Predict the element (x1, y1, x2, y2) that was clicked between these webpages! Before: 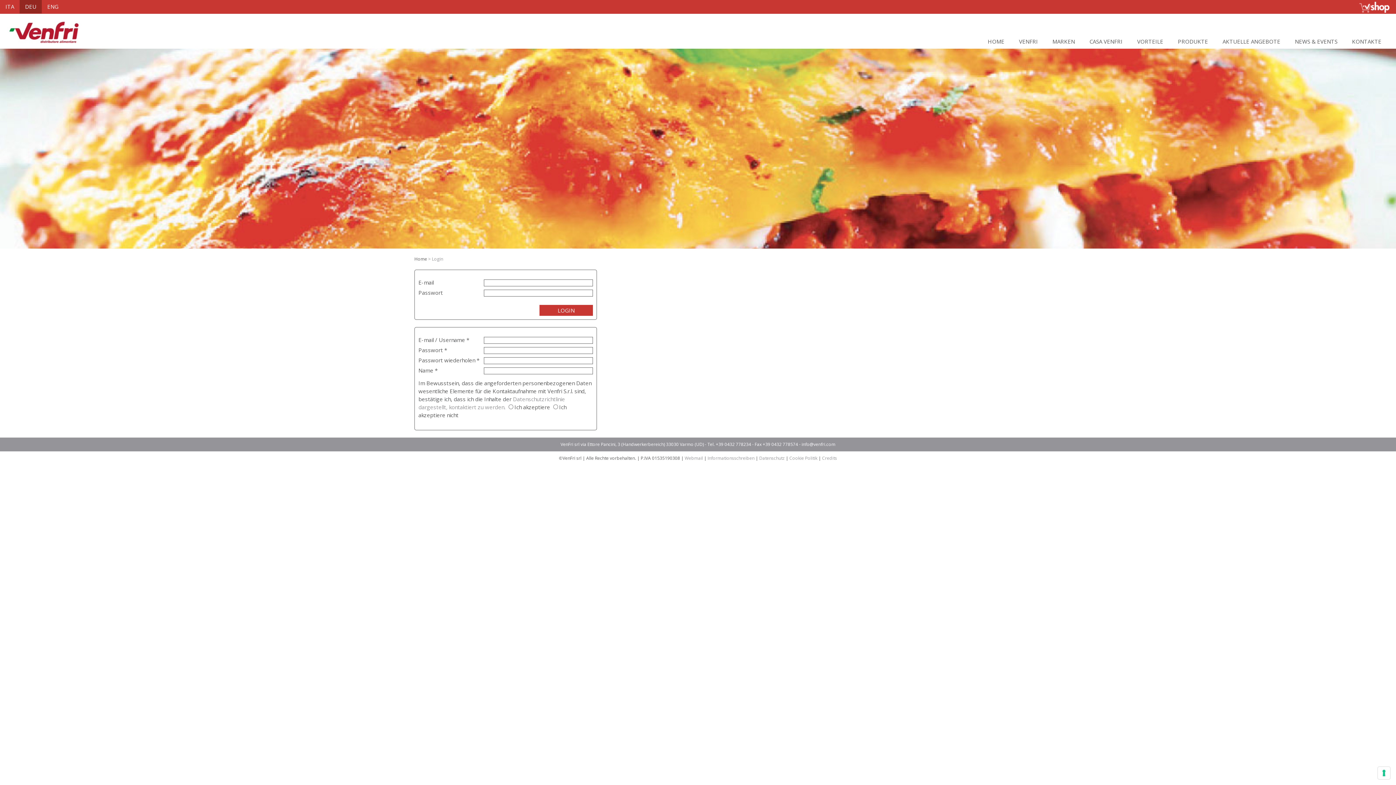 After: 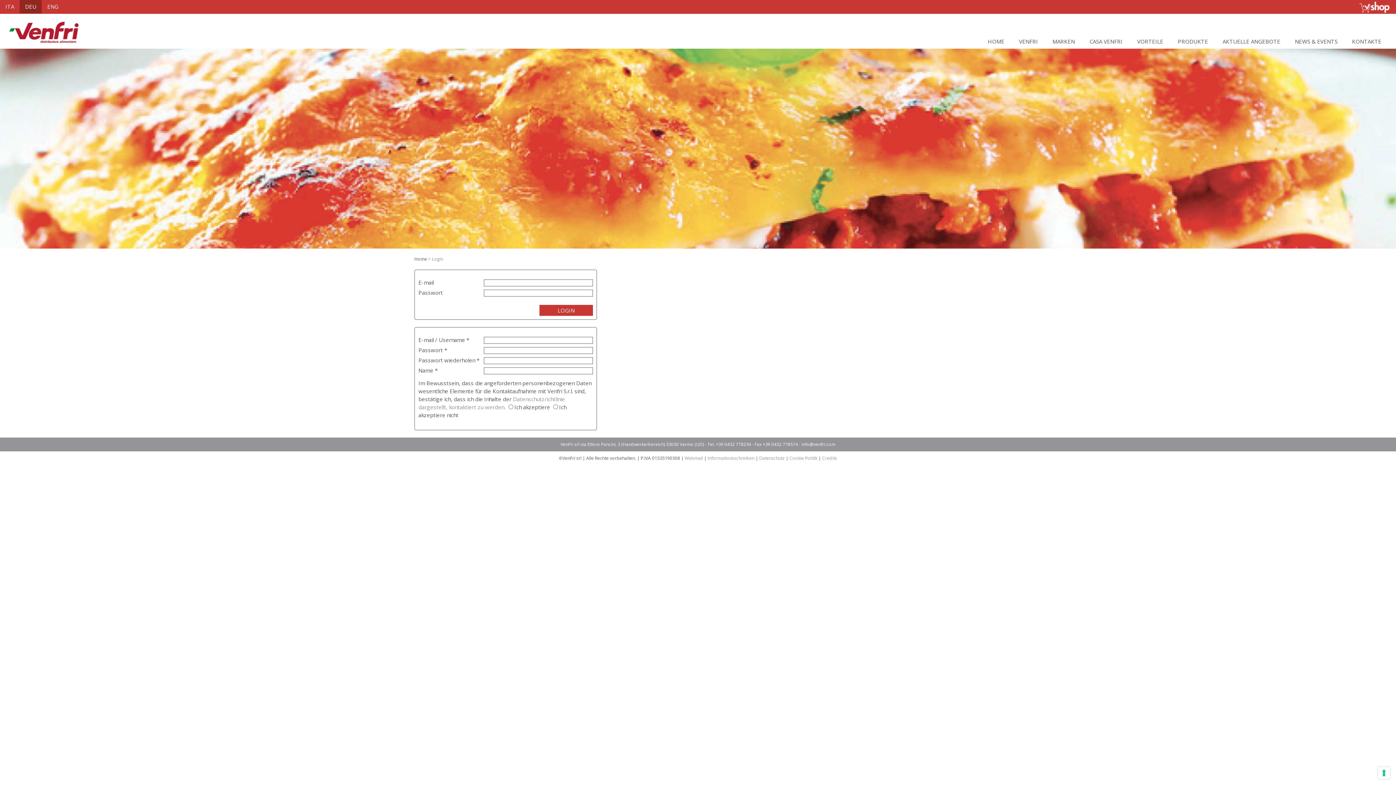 Action: bbox: (1170, 35, 1215, 46) label: PRODUKTE